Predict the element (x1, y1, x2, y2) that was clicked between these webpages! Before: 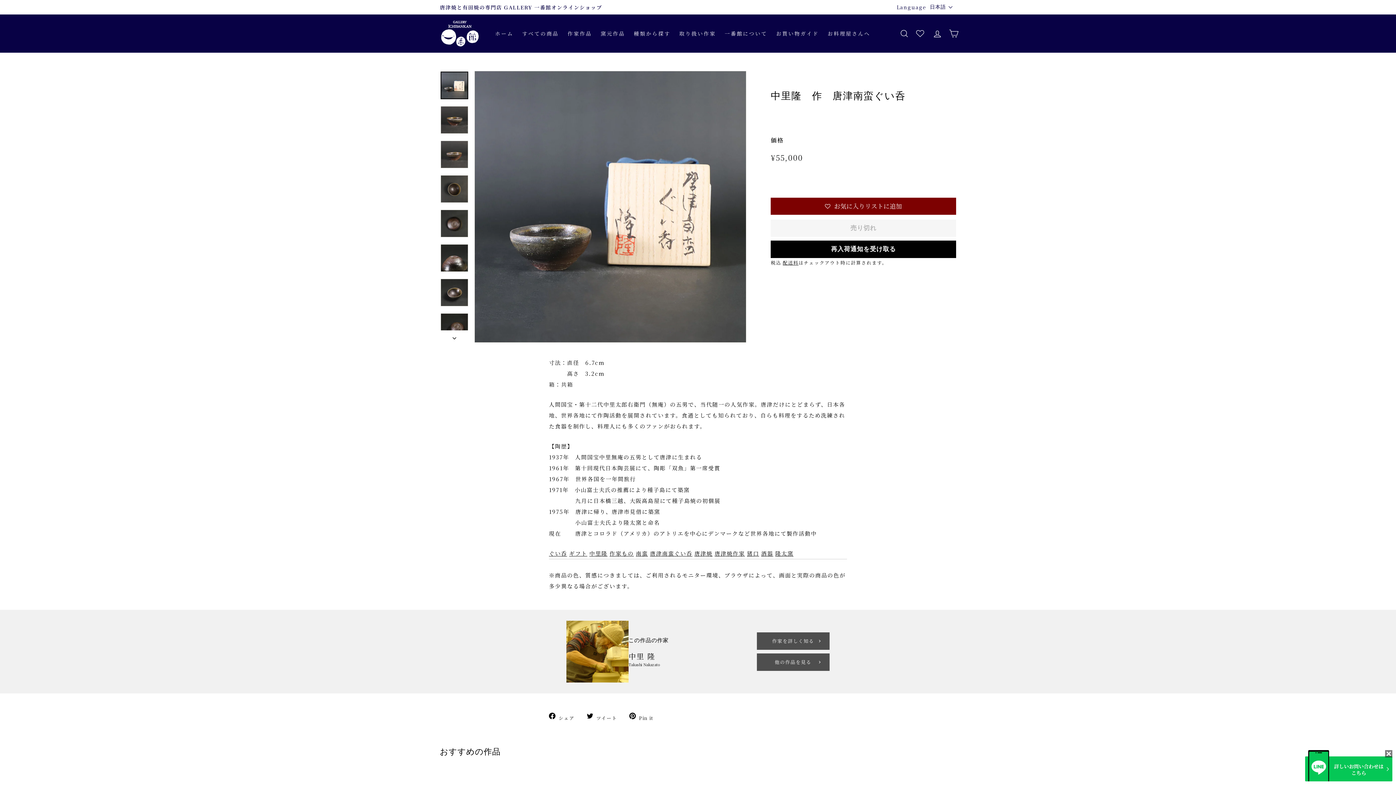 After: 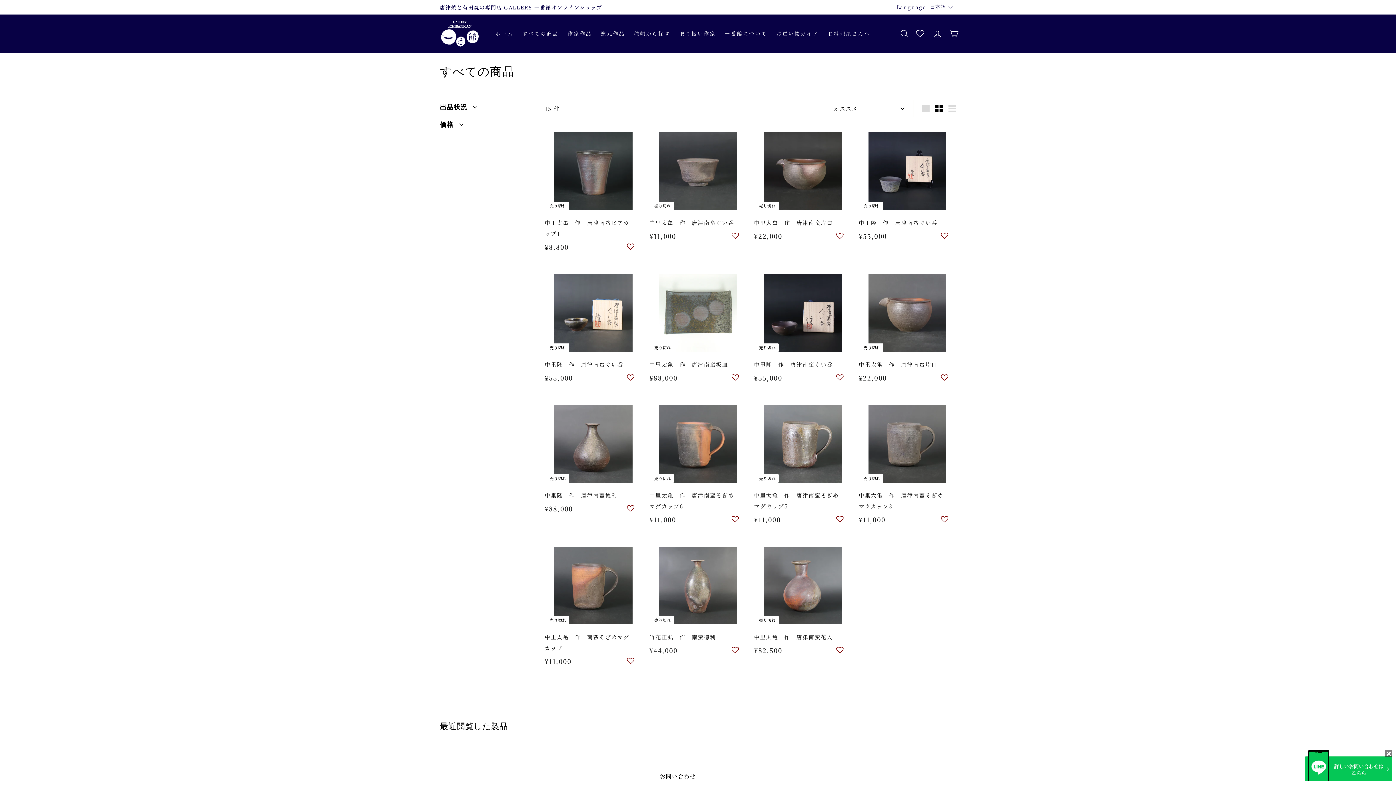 Action: bbox: (636, 549, 648, 557) label: 南蛮